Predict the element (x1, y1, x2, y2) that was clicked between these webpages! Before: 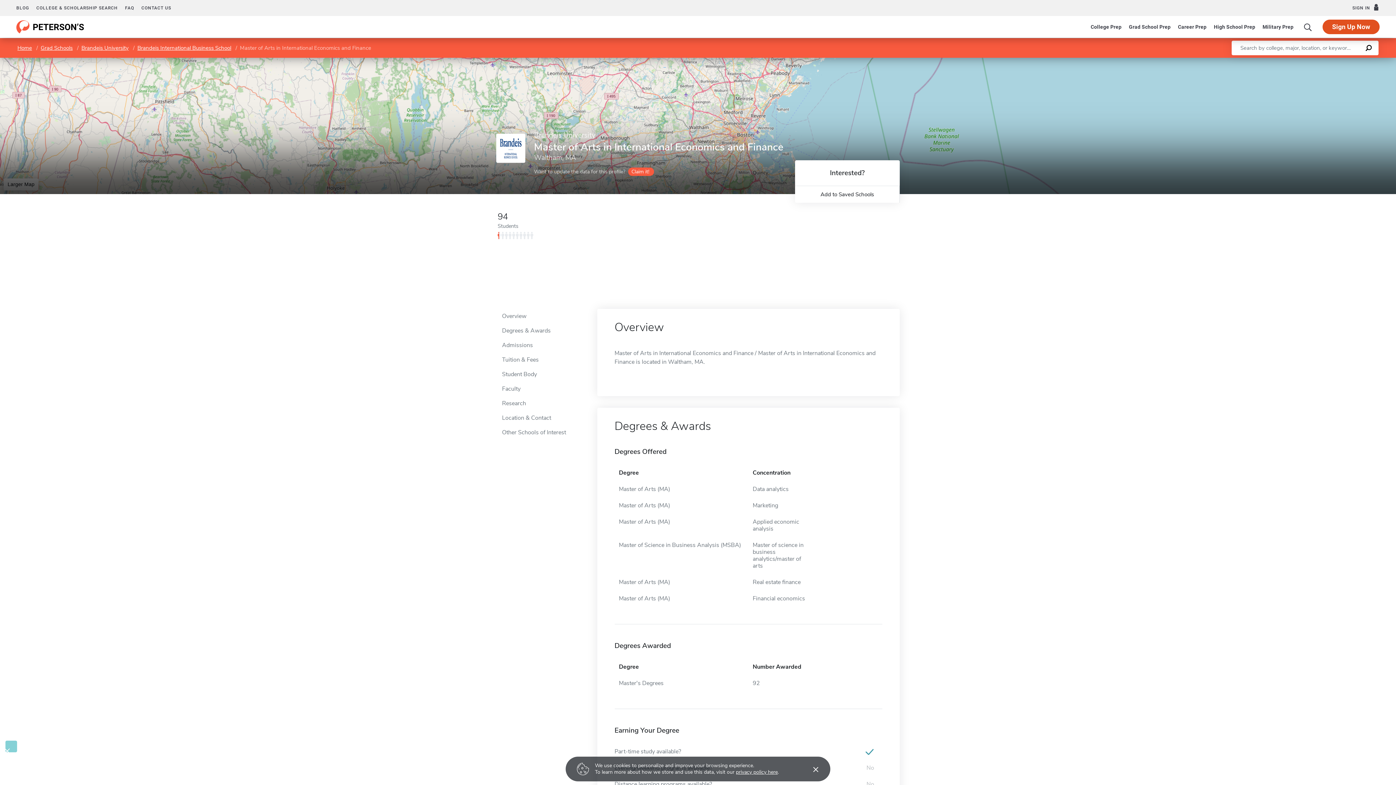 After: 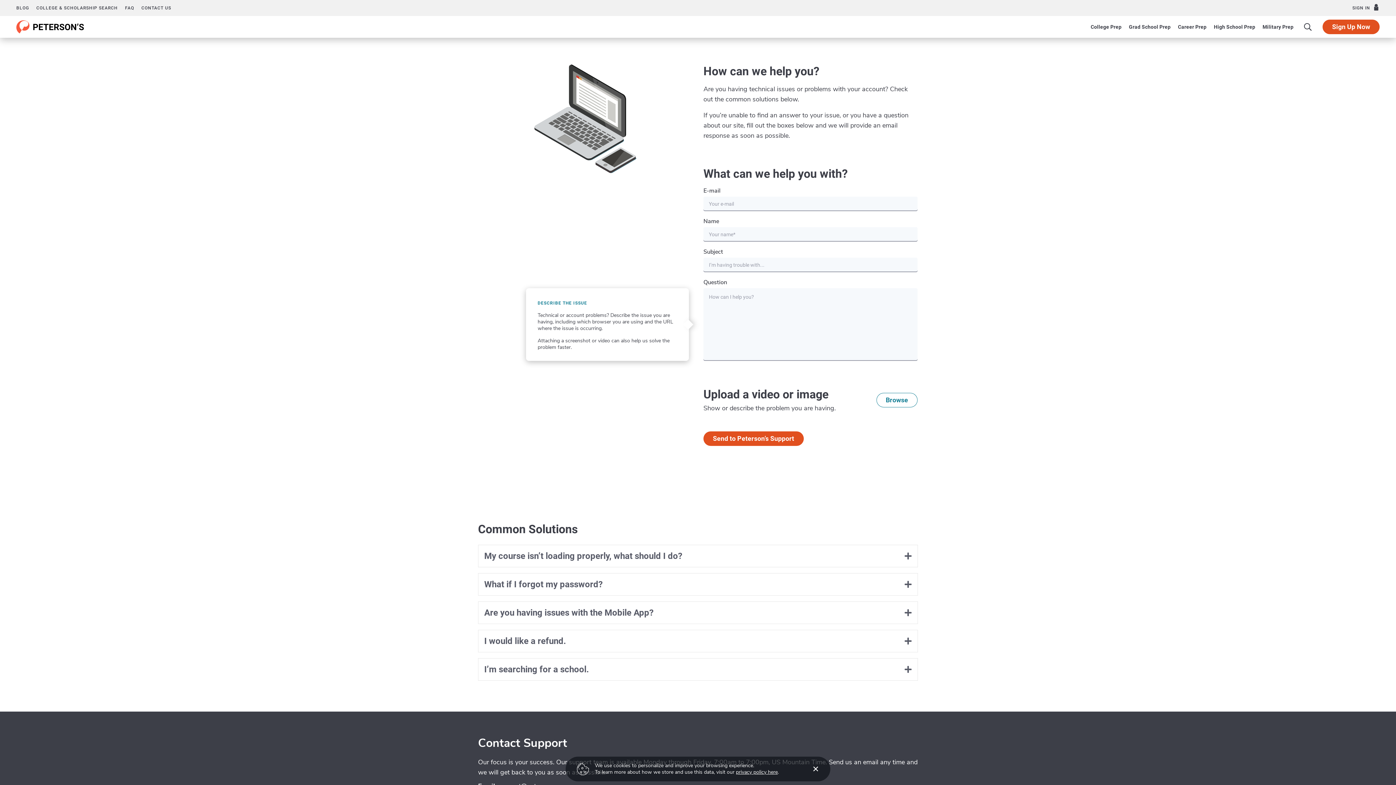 Action: bbox: (141, 0, 171, 16) label: CONTACT US